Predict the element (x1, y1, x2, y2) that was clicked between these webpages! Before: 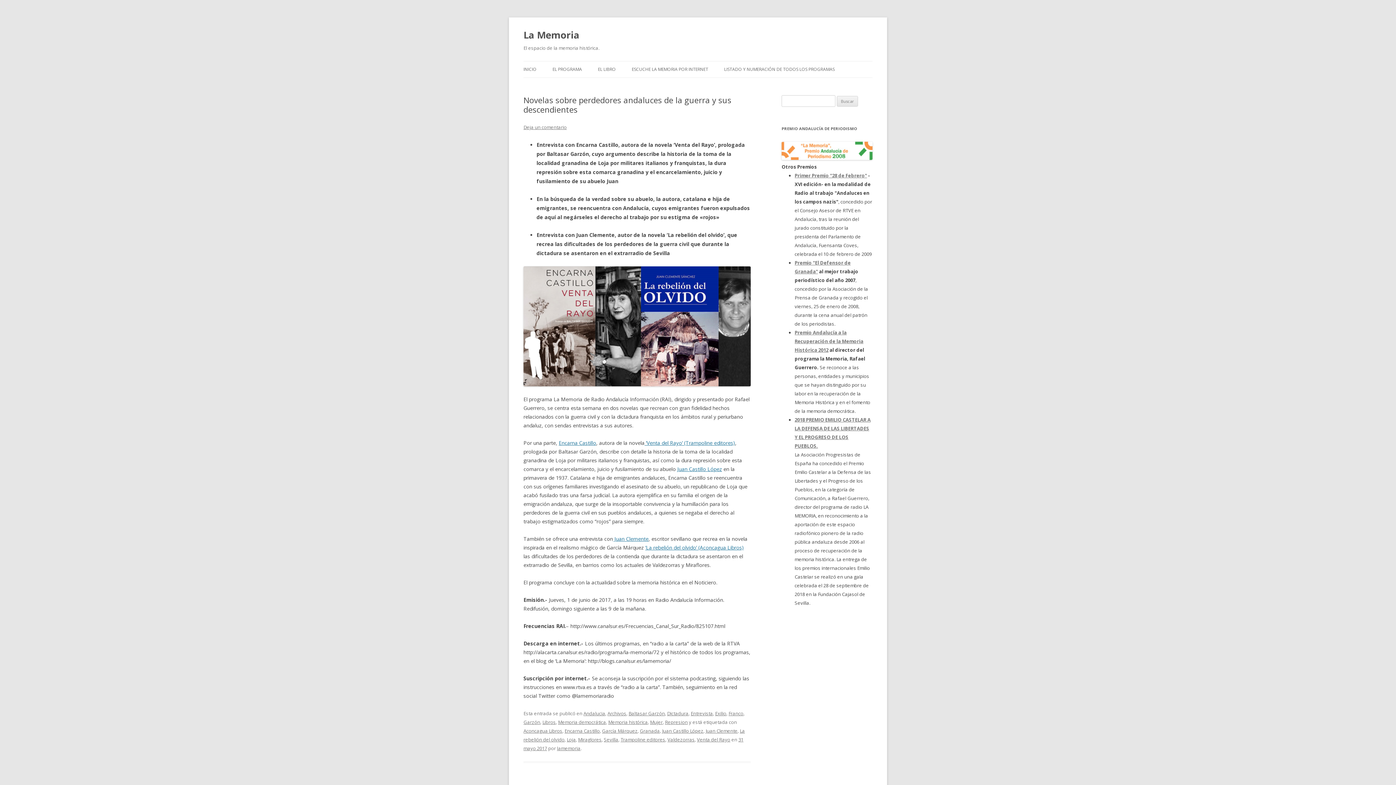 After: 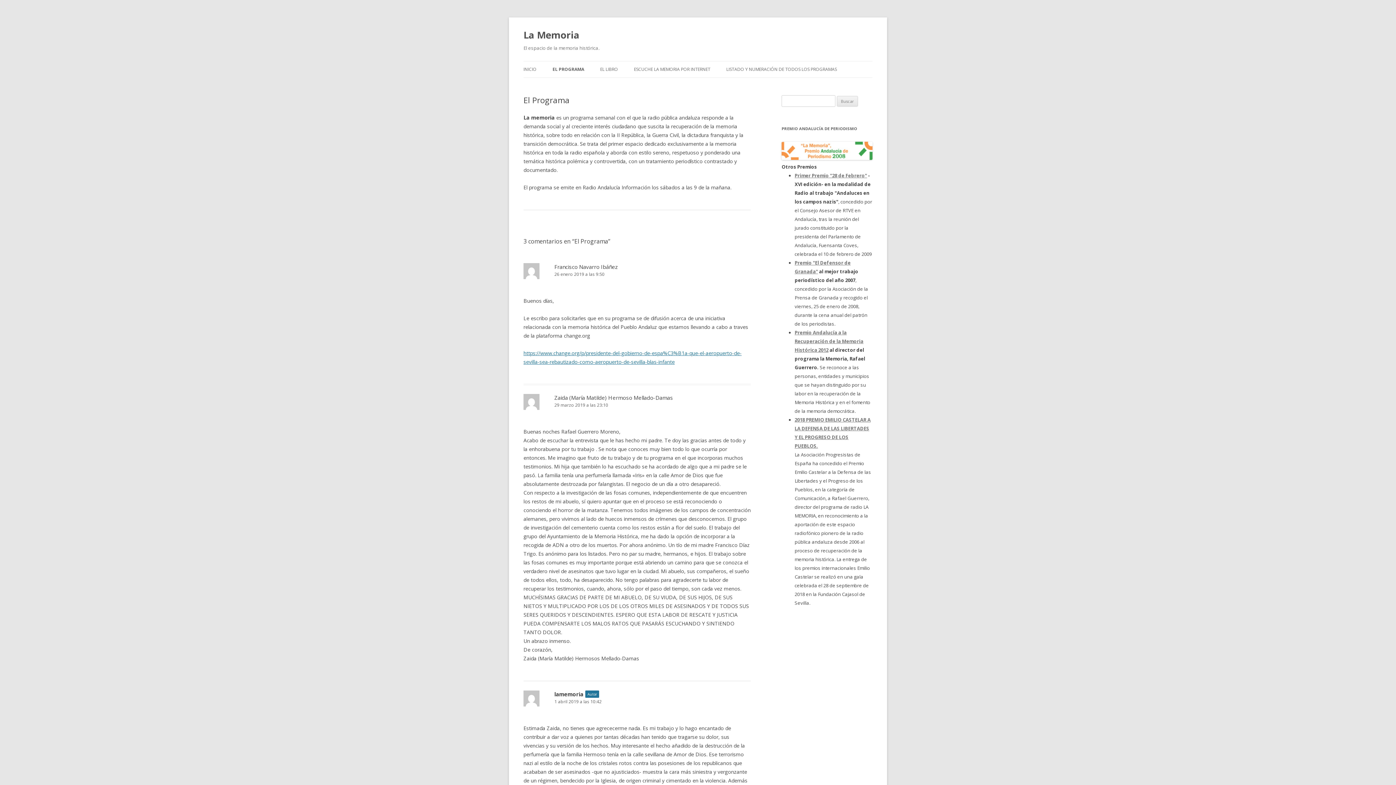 Action: bbox: (552, 61, 582, 77) label: EL PROGRAMA